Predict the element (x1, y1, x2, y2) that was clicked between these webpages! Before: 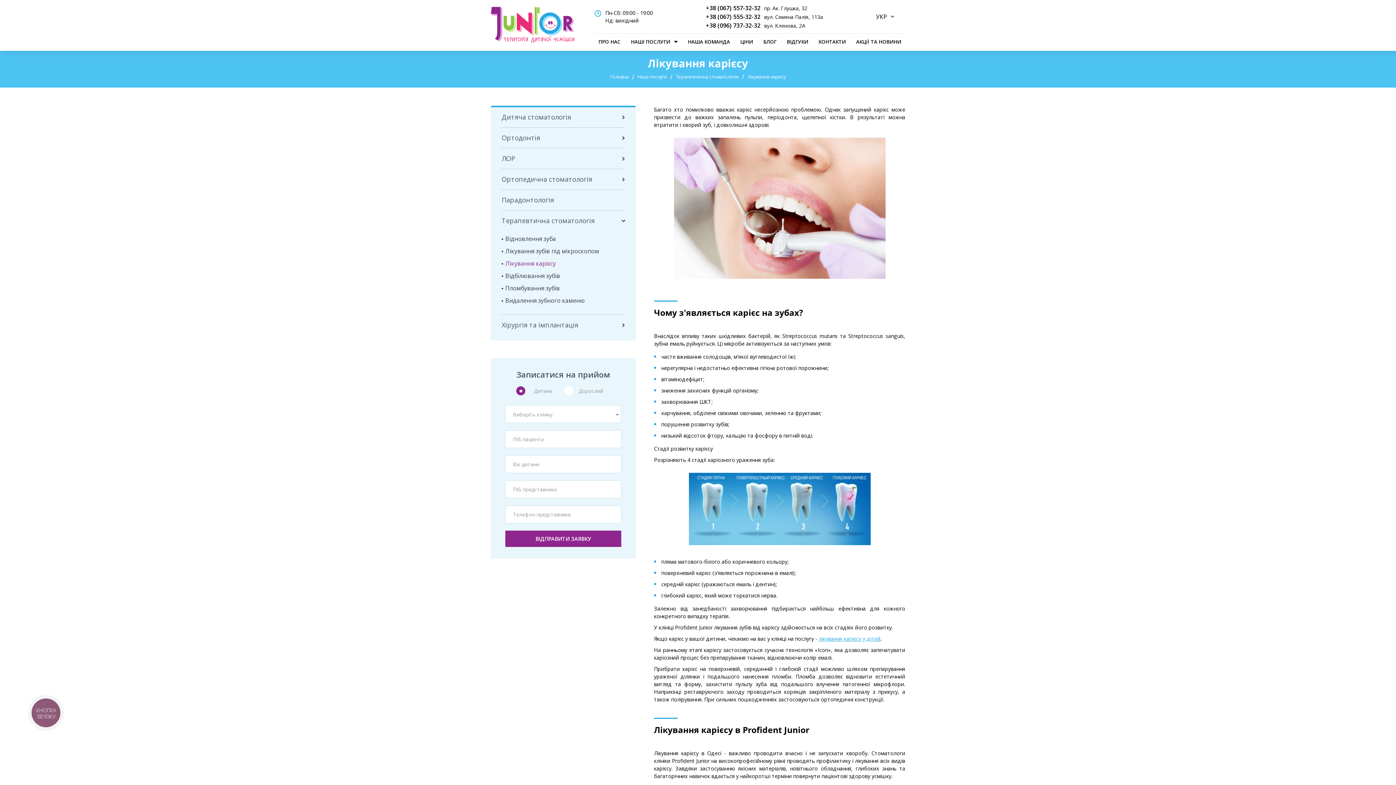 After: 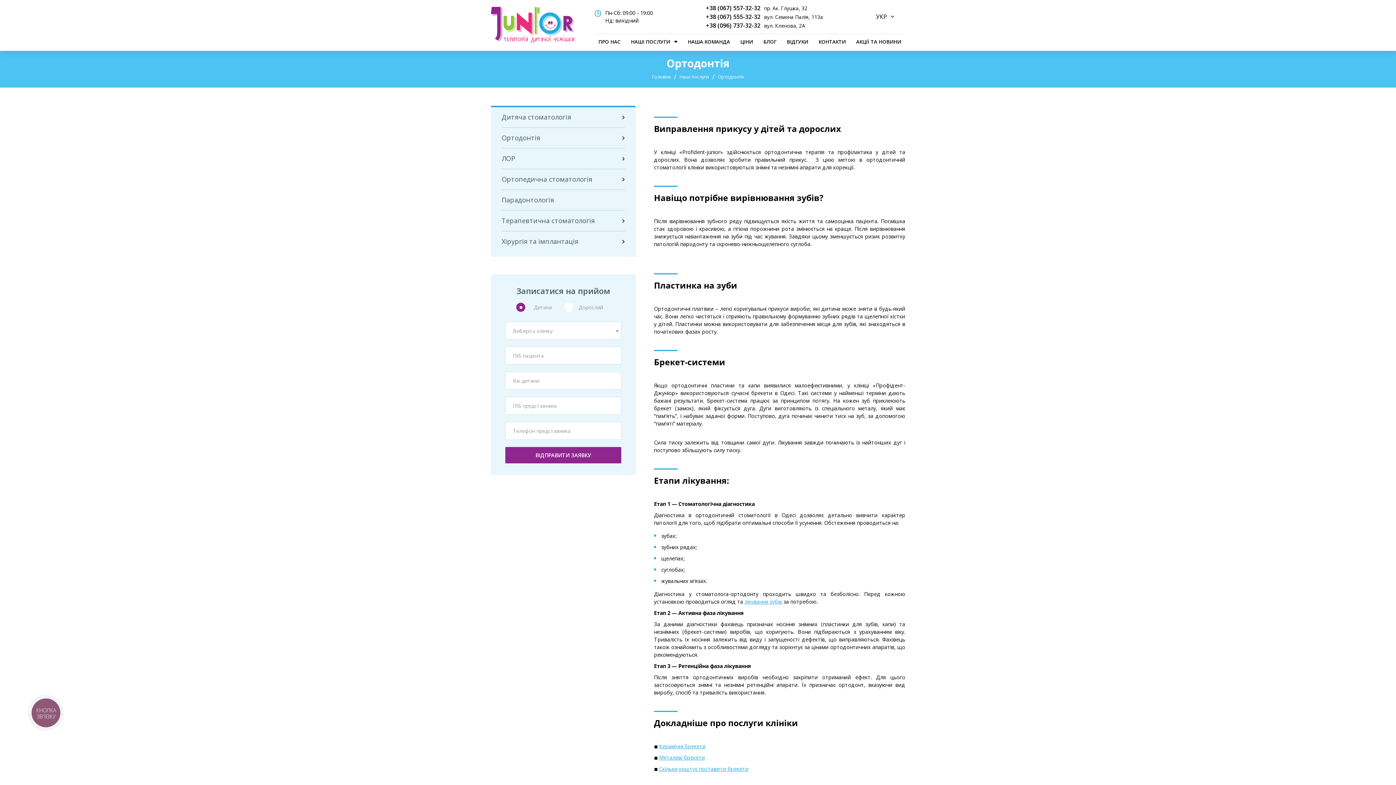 Action: bbox: (501, 133, 540, 142) label: Ортодонтія